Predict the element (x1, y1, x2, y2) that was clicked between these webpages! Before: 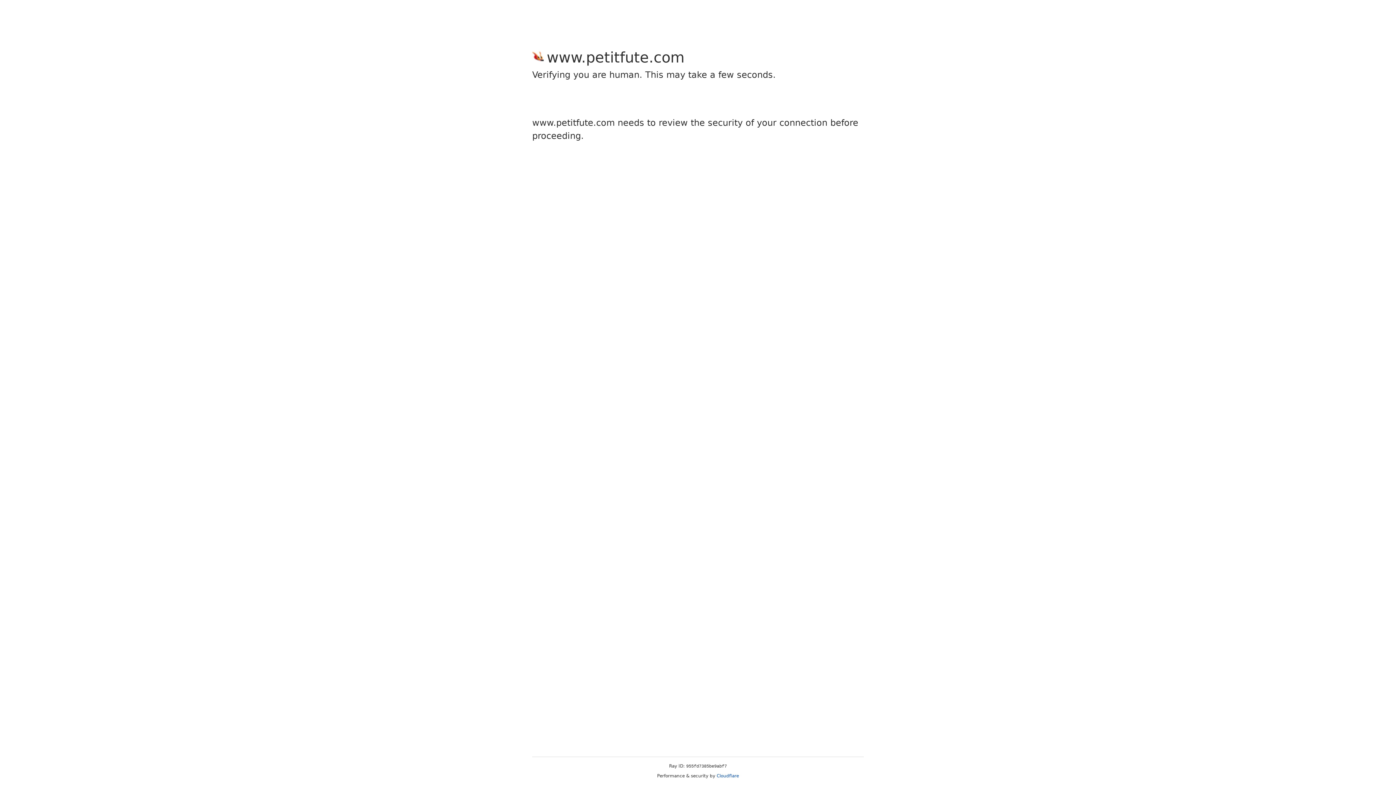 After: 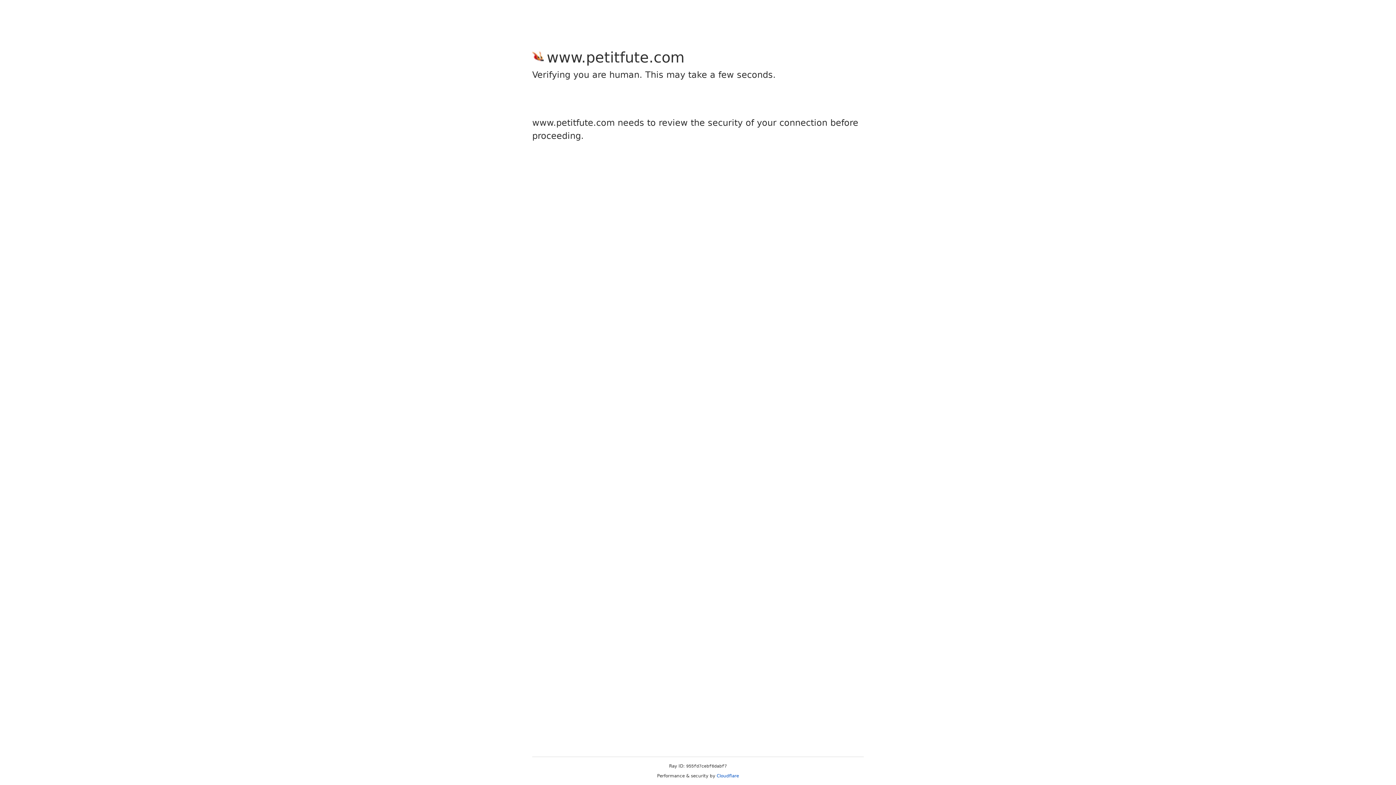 Action: label: Cloudflare bbox: (716, 773, 739, 778)